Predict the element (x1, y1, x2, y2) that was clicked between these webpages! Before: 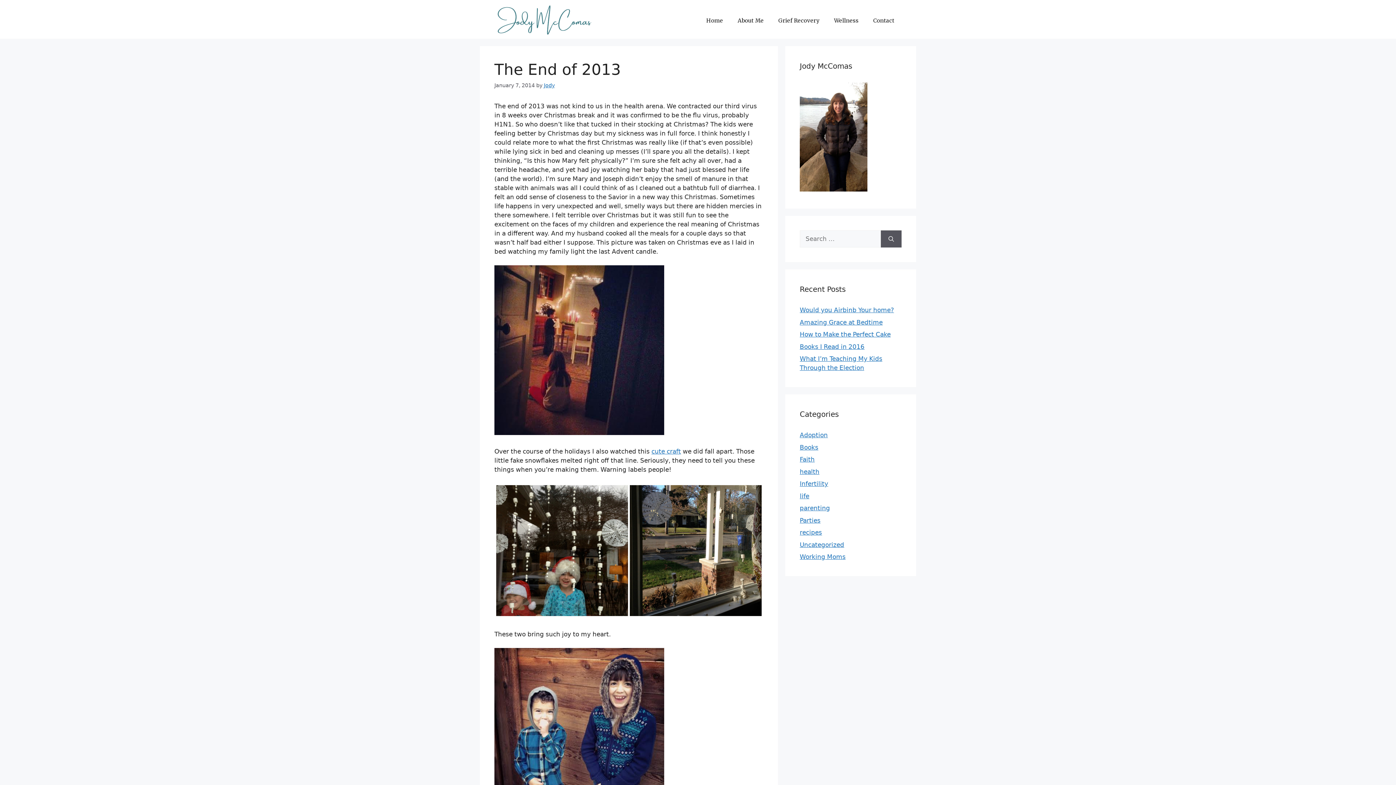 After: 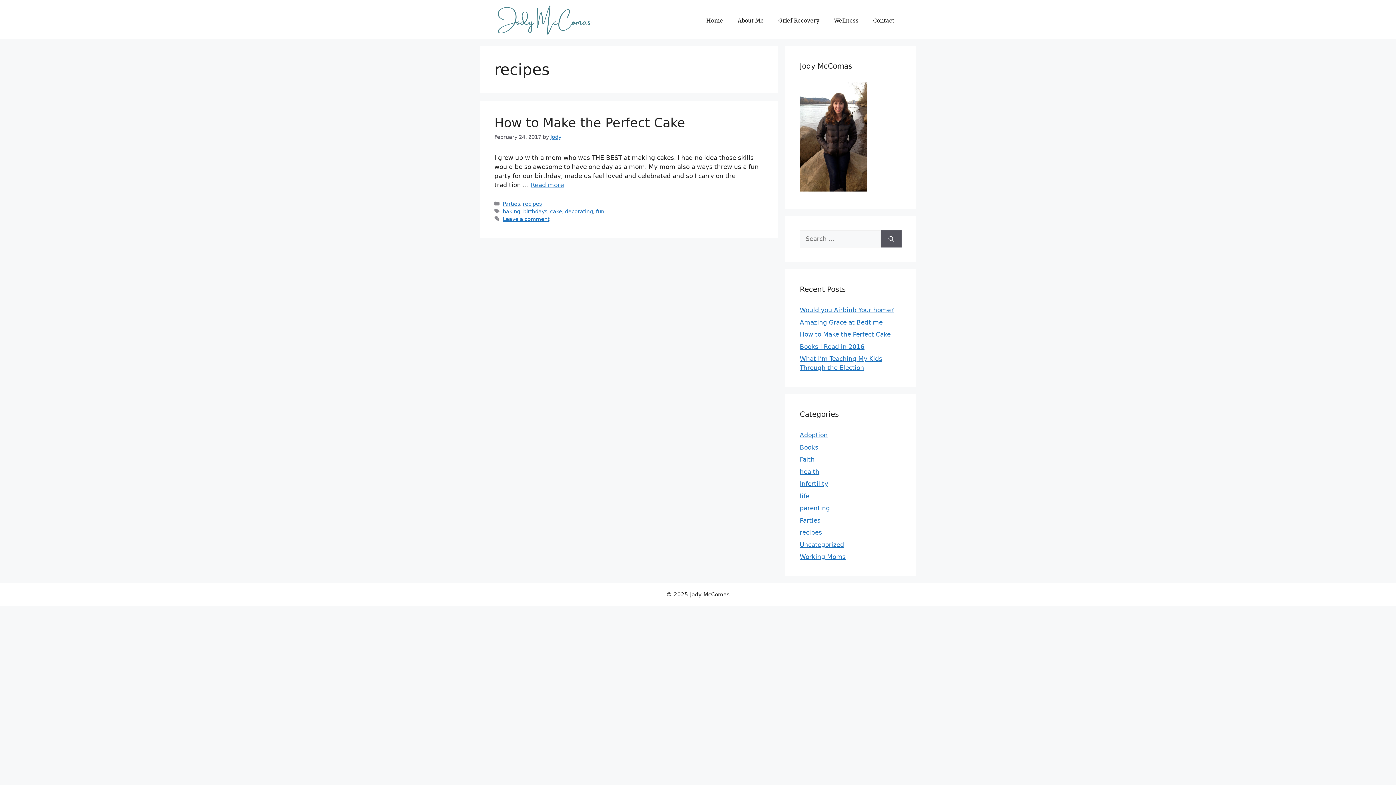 Action: label: recipes bbox: (800, 529, 822, 536)